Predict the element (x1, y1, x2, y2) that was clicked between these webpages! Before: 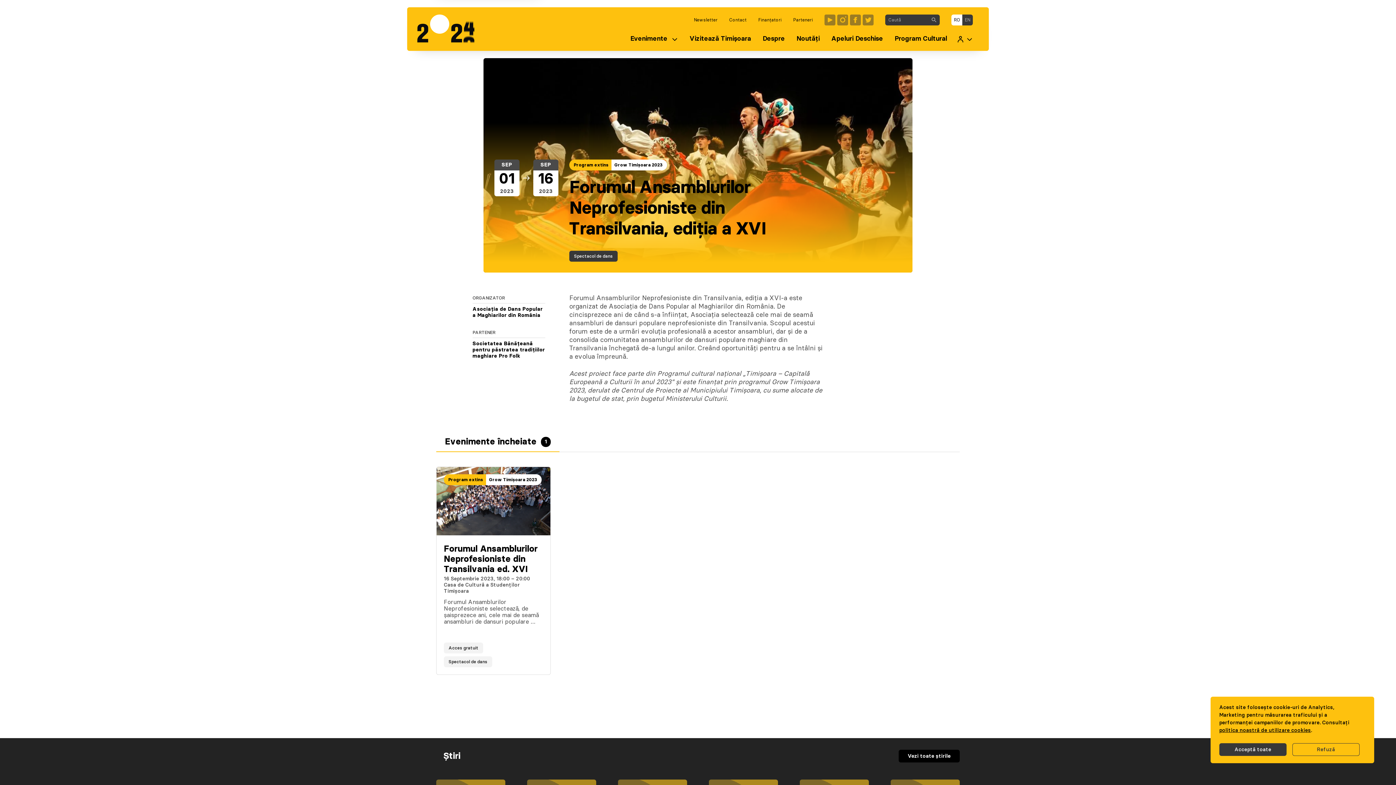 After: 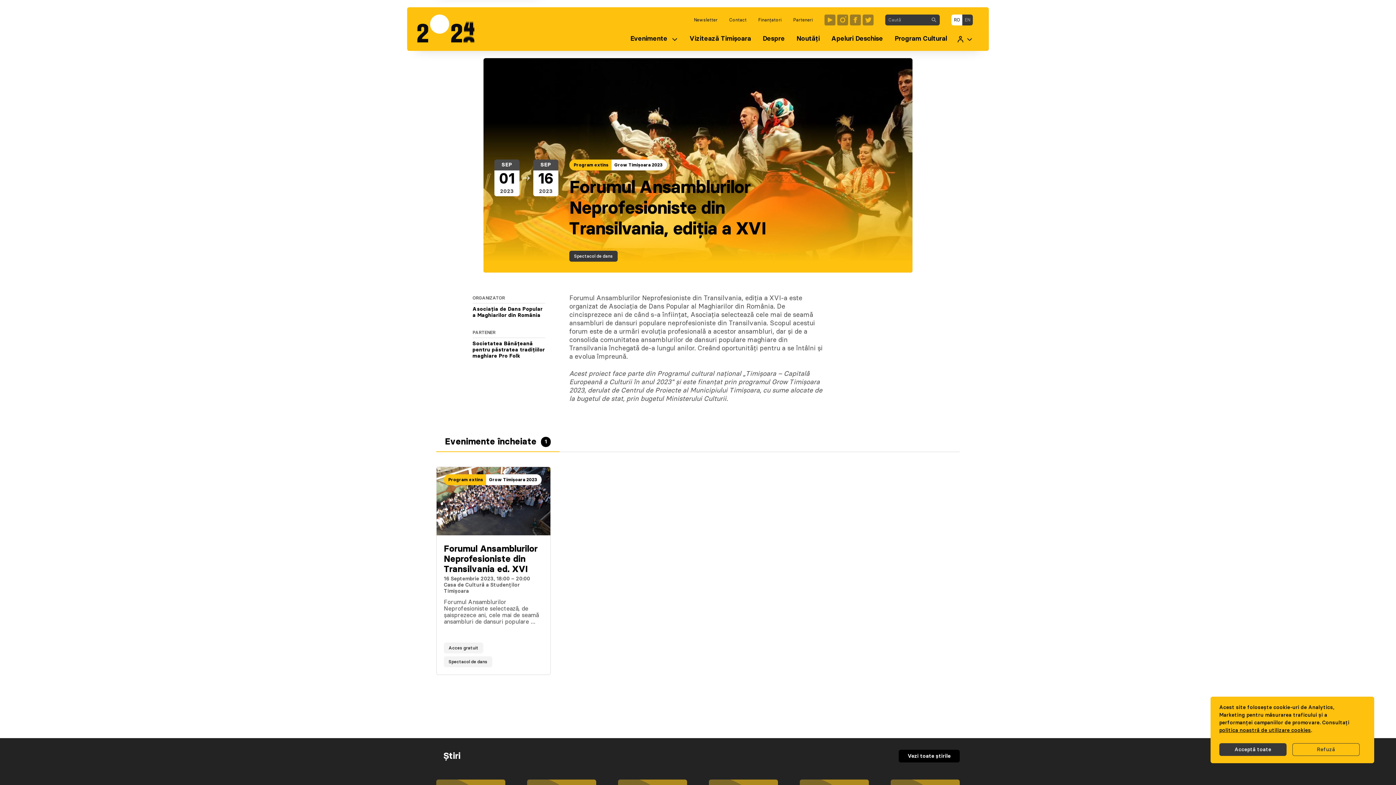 Action: bbox: (436, 432, 559, 452) label: Evenimente încheiate
1